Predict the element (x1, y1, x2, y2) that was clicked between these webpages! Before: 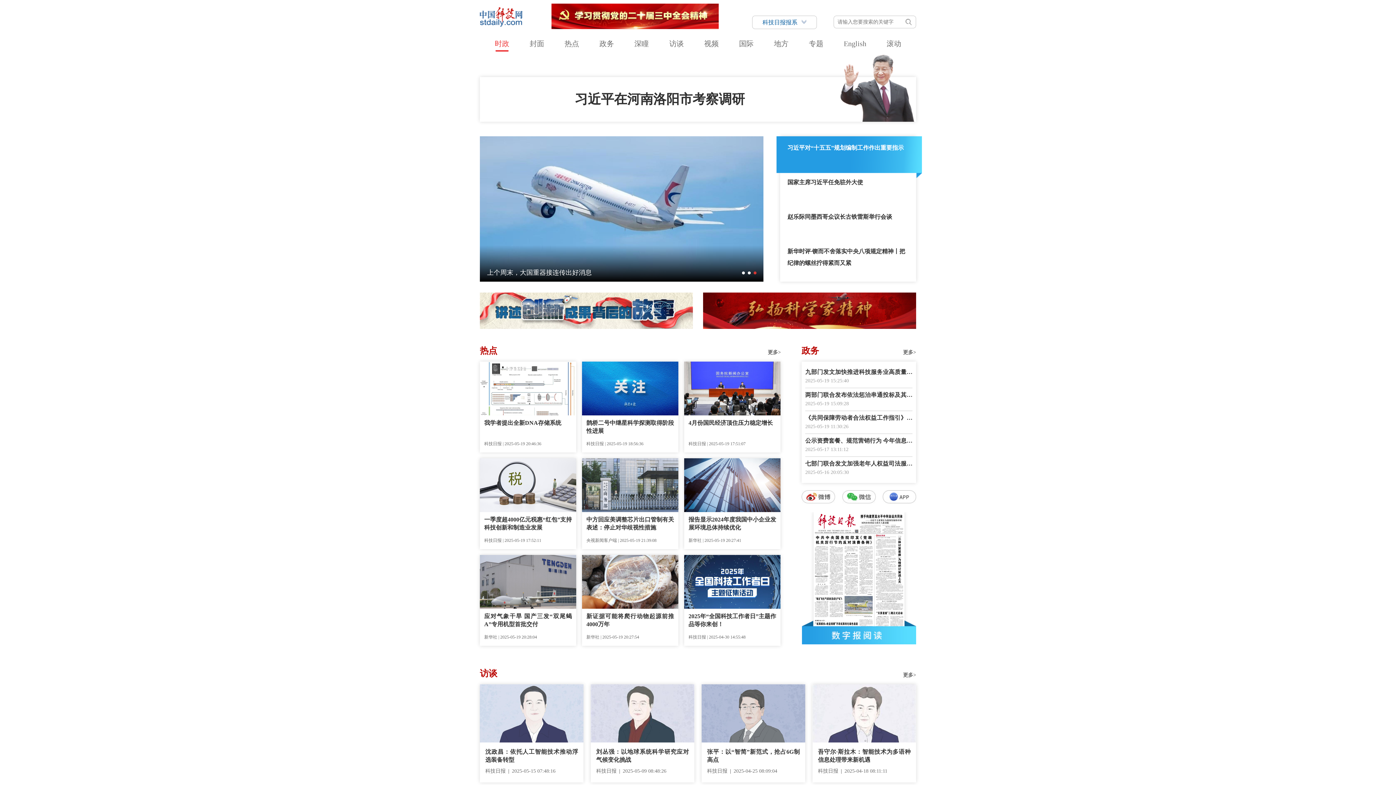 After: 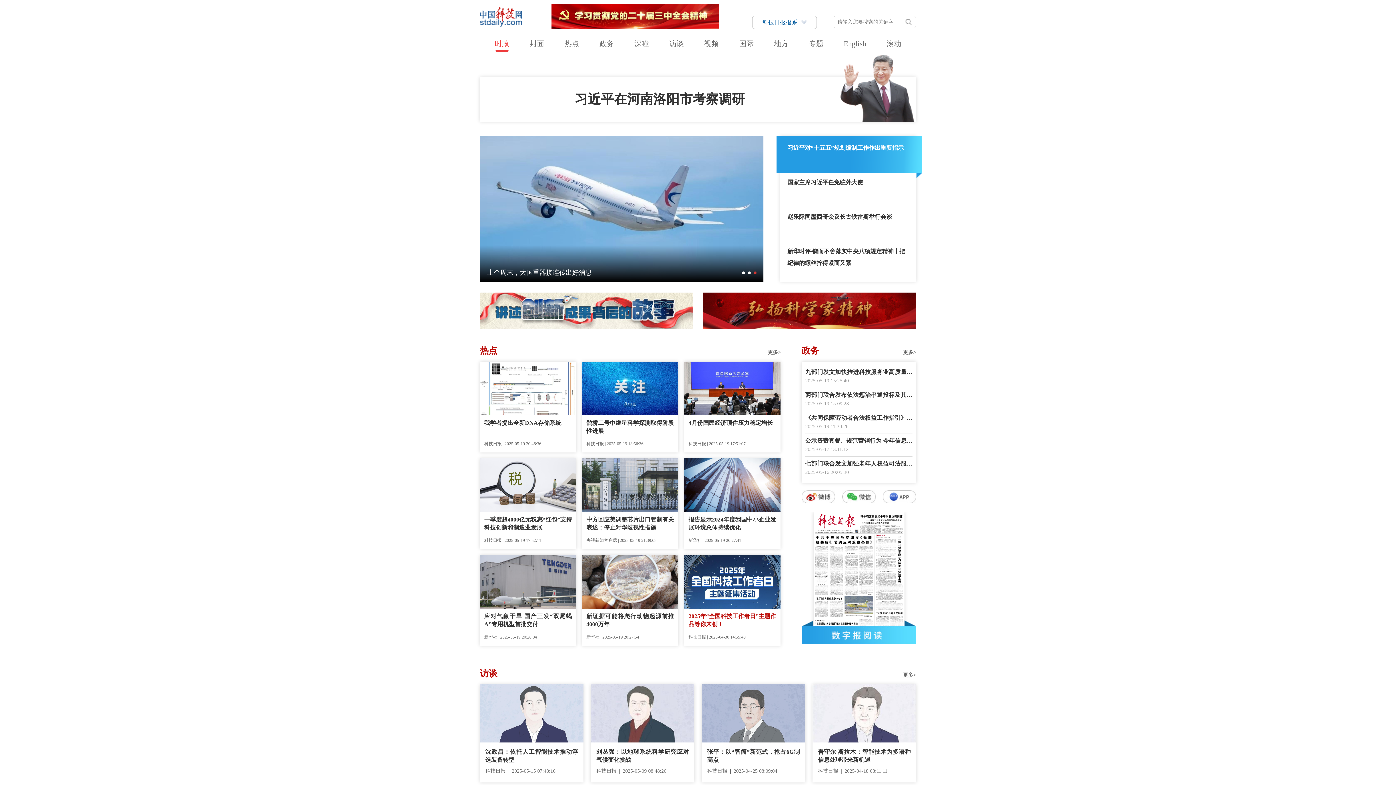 Action: bbox: (688, 612, 776, 628) label: 2025年“全国科技工作者日”主题作品等你来创！